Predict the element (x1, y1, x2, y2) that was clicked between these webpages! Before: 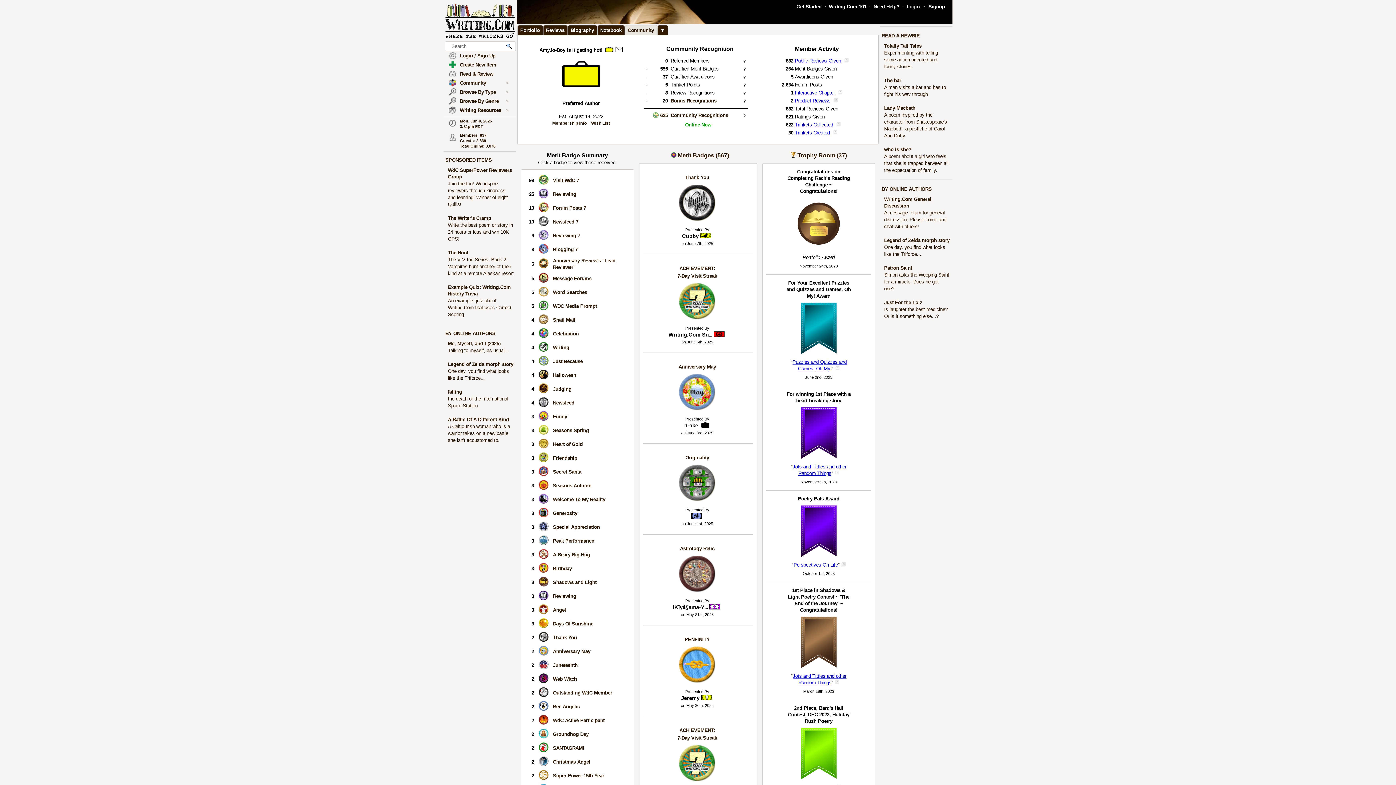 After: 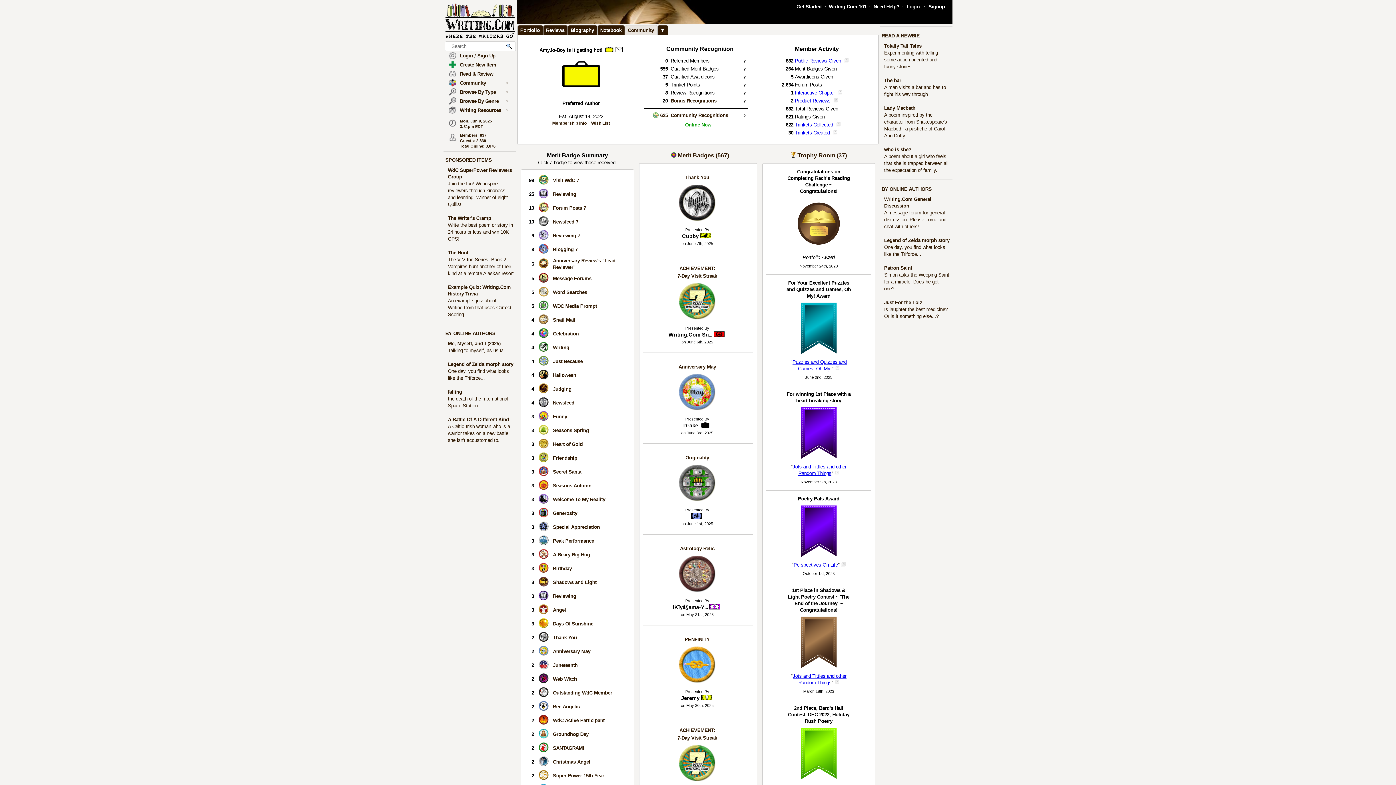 Action: bbox: (538, 748, 548, 753)